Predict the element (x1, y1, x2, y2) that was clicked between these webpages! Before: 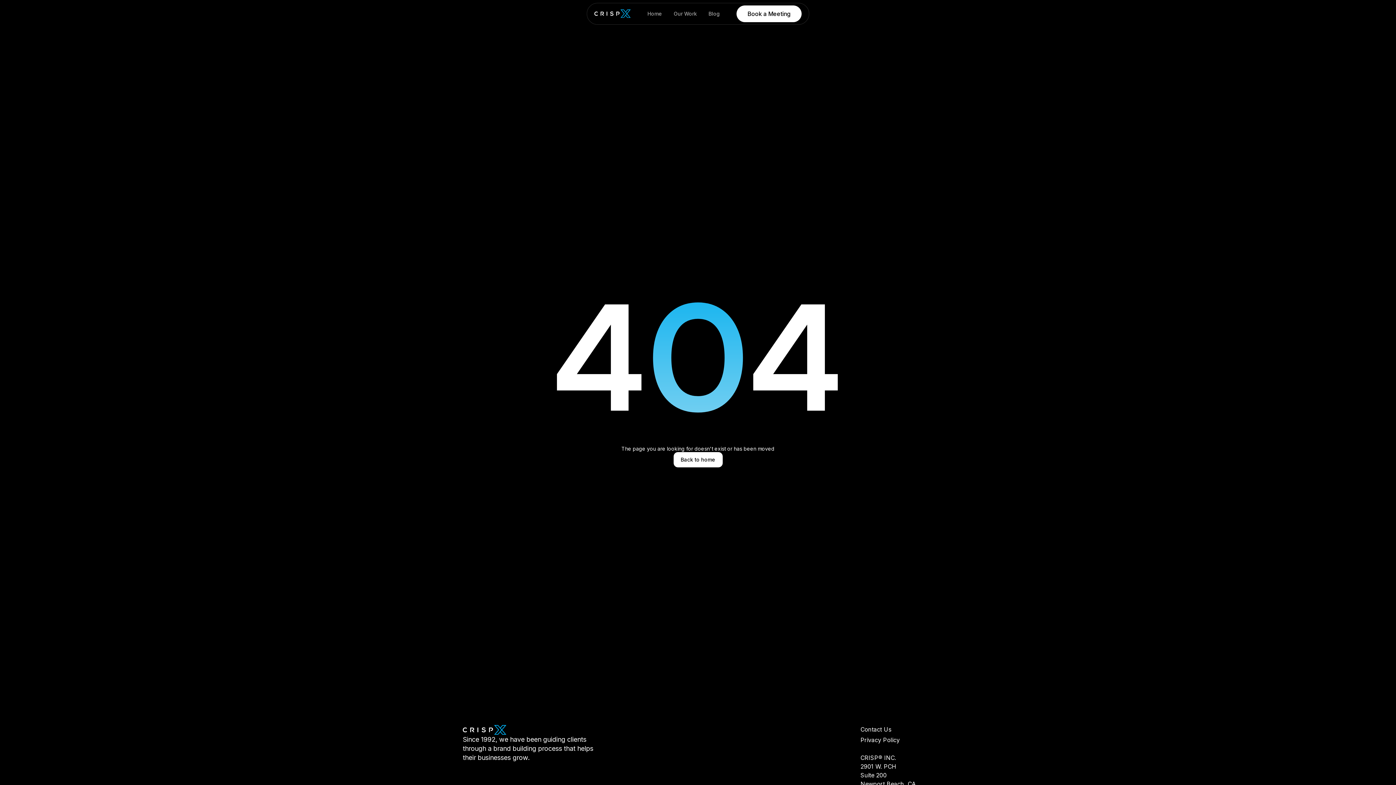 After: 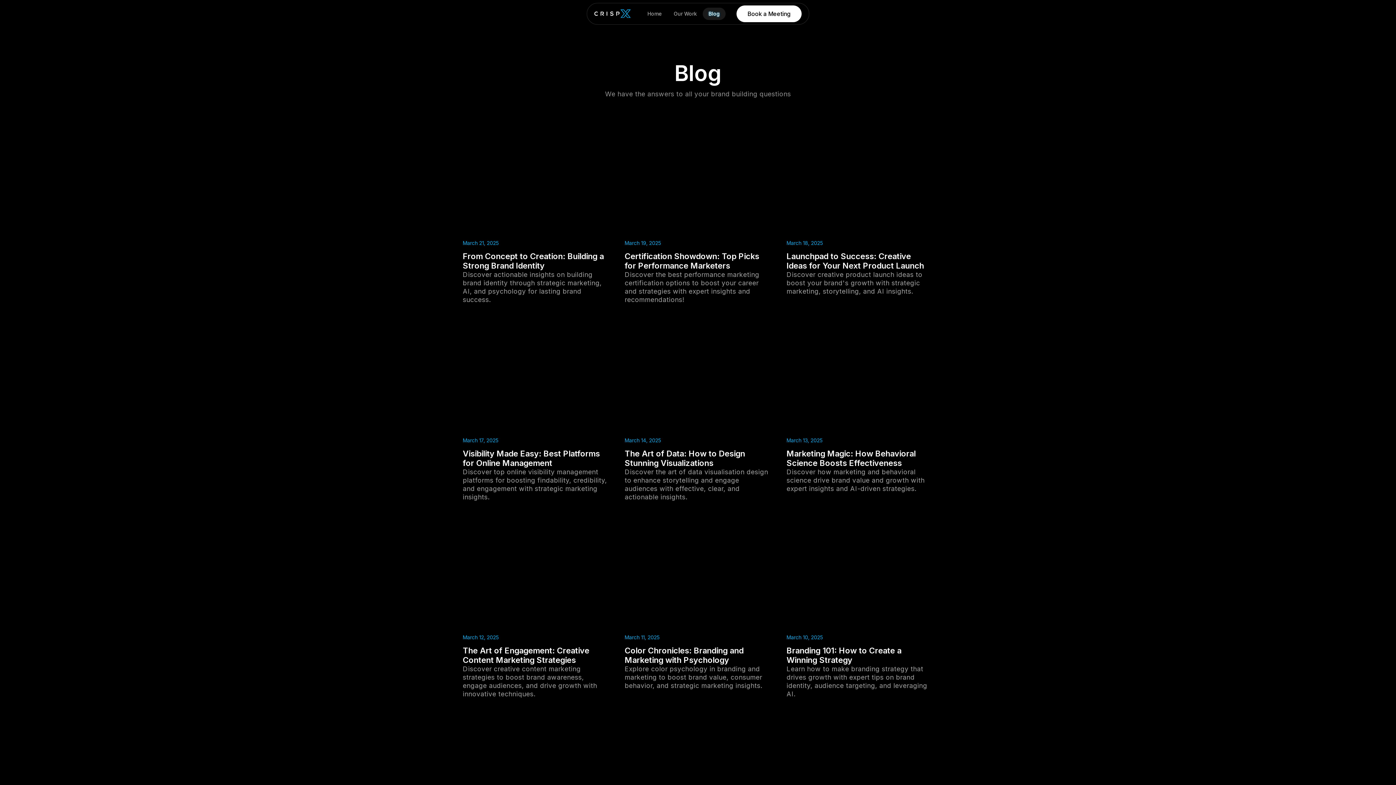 Action: label: Blog bbox: (702, 7, 725, 19)